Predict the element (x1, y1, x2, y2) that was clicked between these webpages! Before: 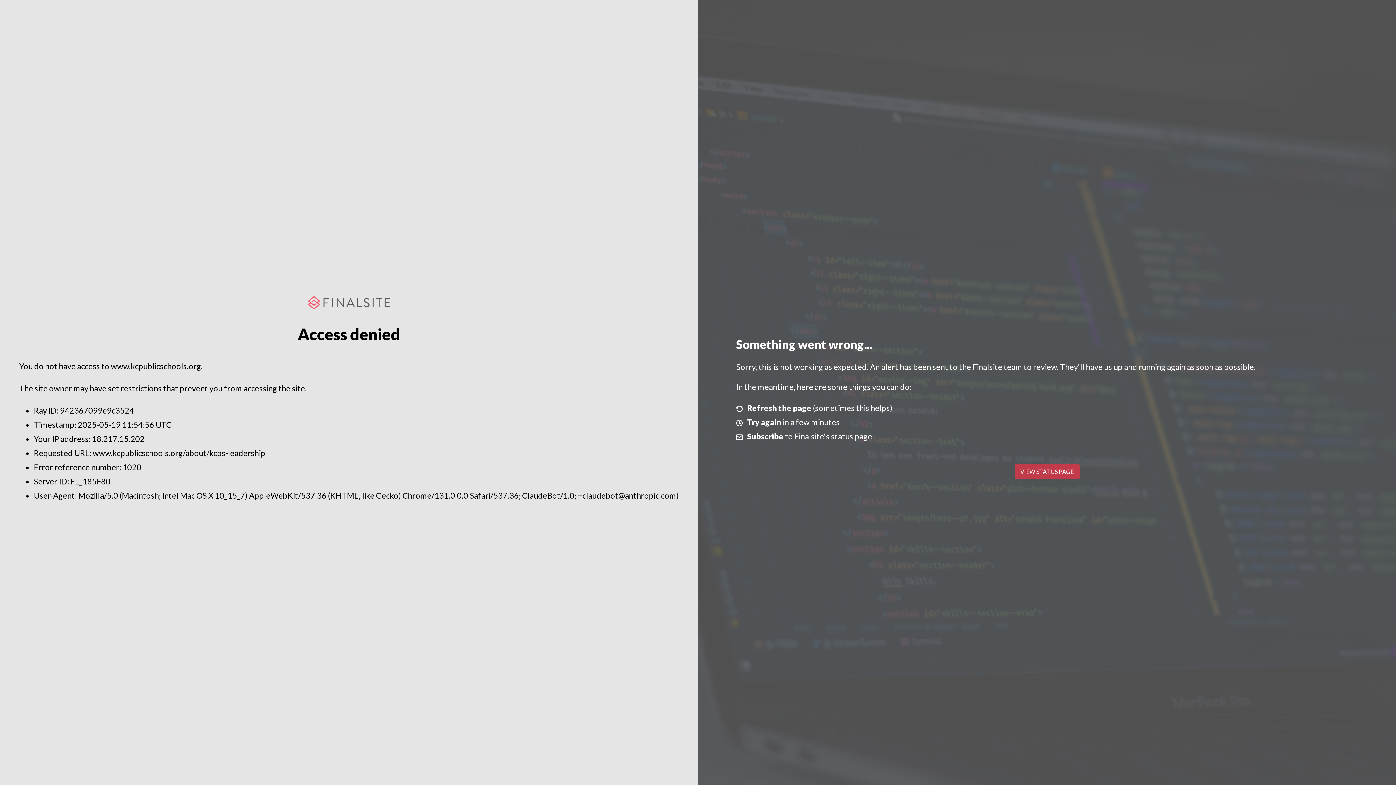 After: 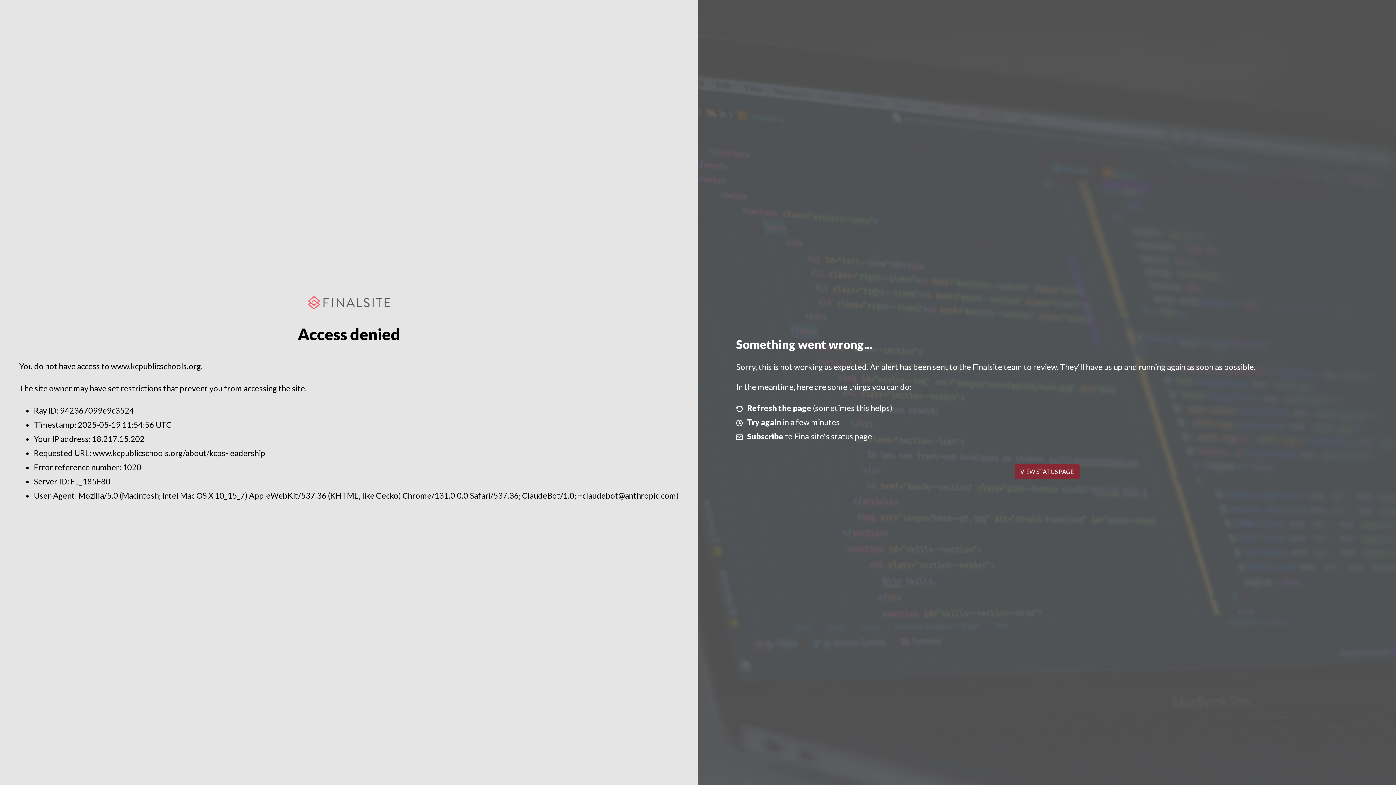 Action: bbox: (1014, 464, 1079, 479) label: VIEW STATUS PAGE